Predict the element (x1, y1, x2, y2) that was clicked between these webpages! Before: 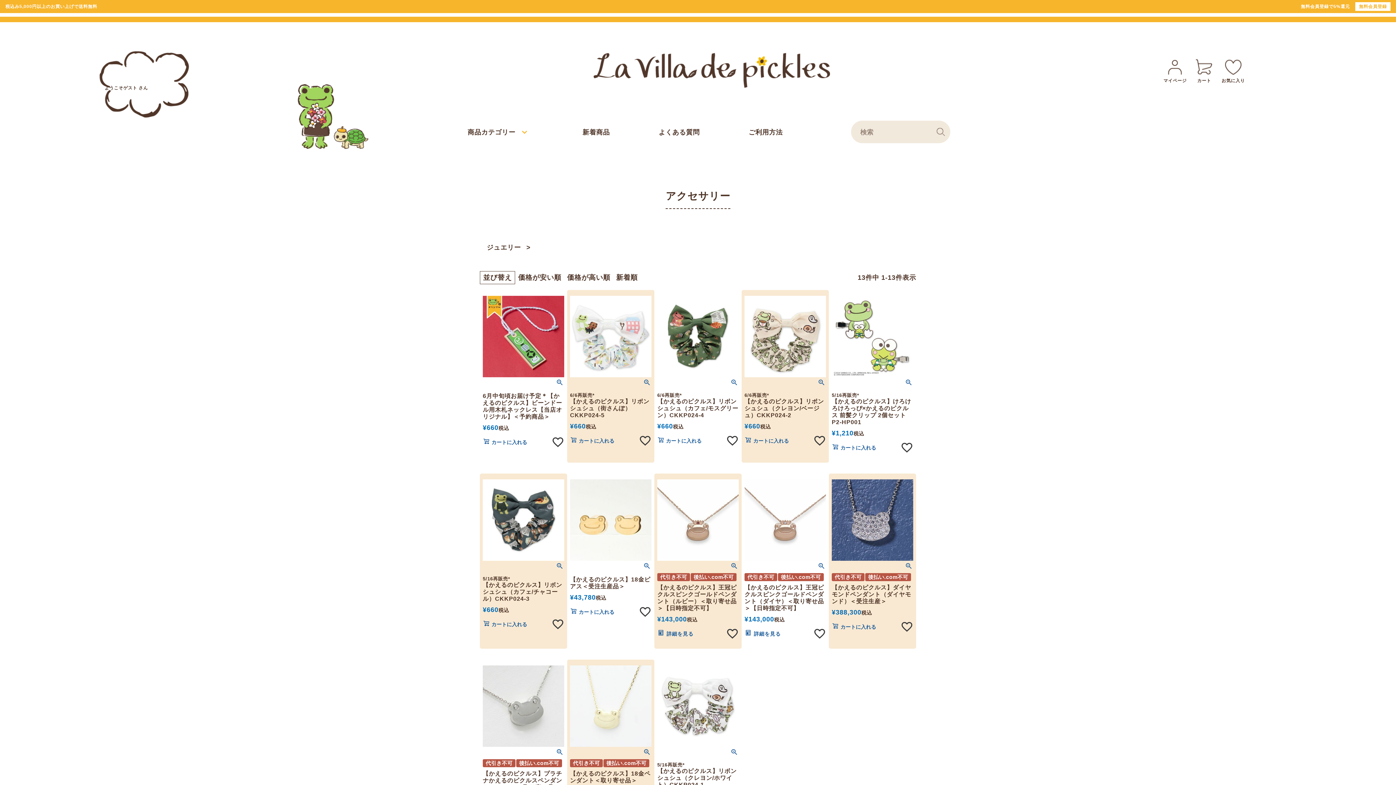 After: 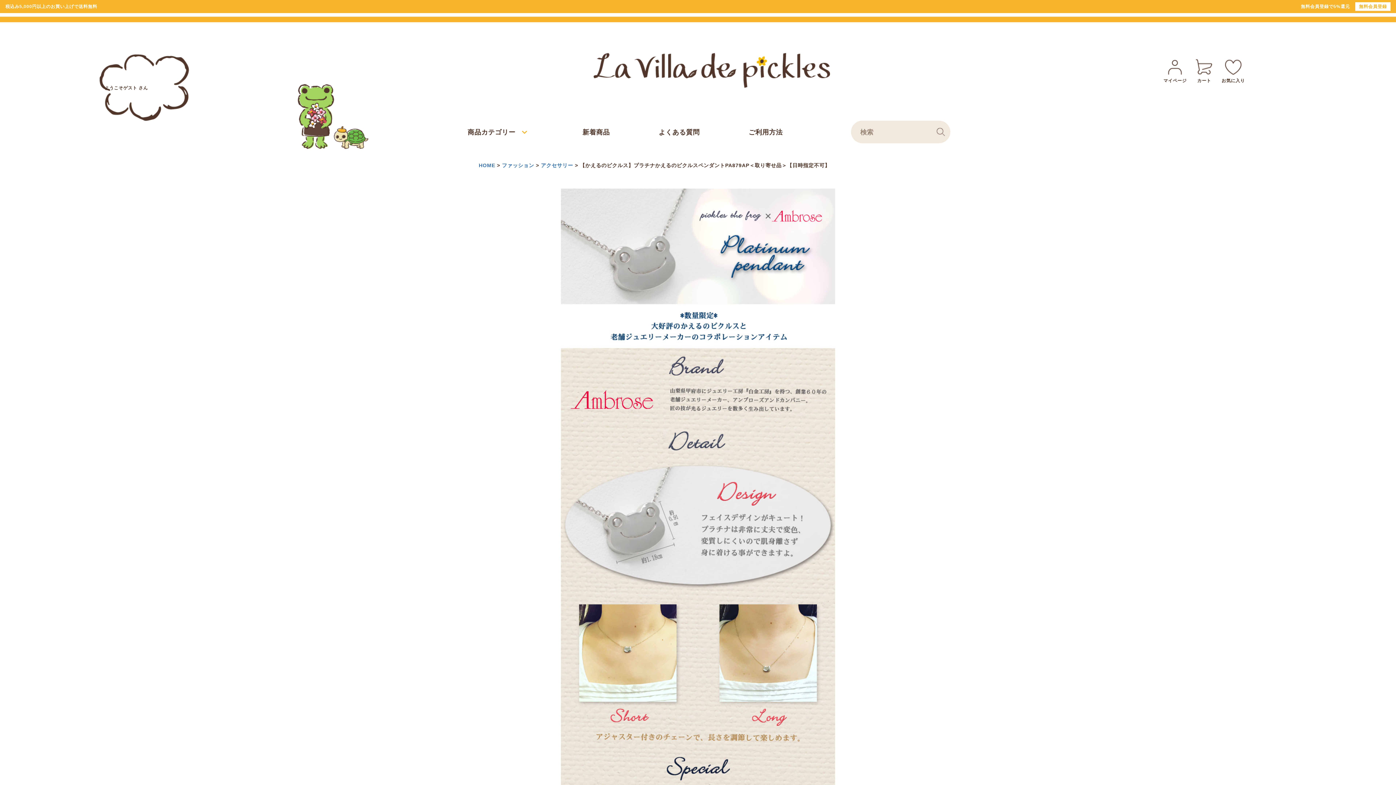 Action: bbox: (482, 665, 564, 747)